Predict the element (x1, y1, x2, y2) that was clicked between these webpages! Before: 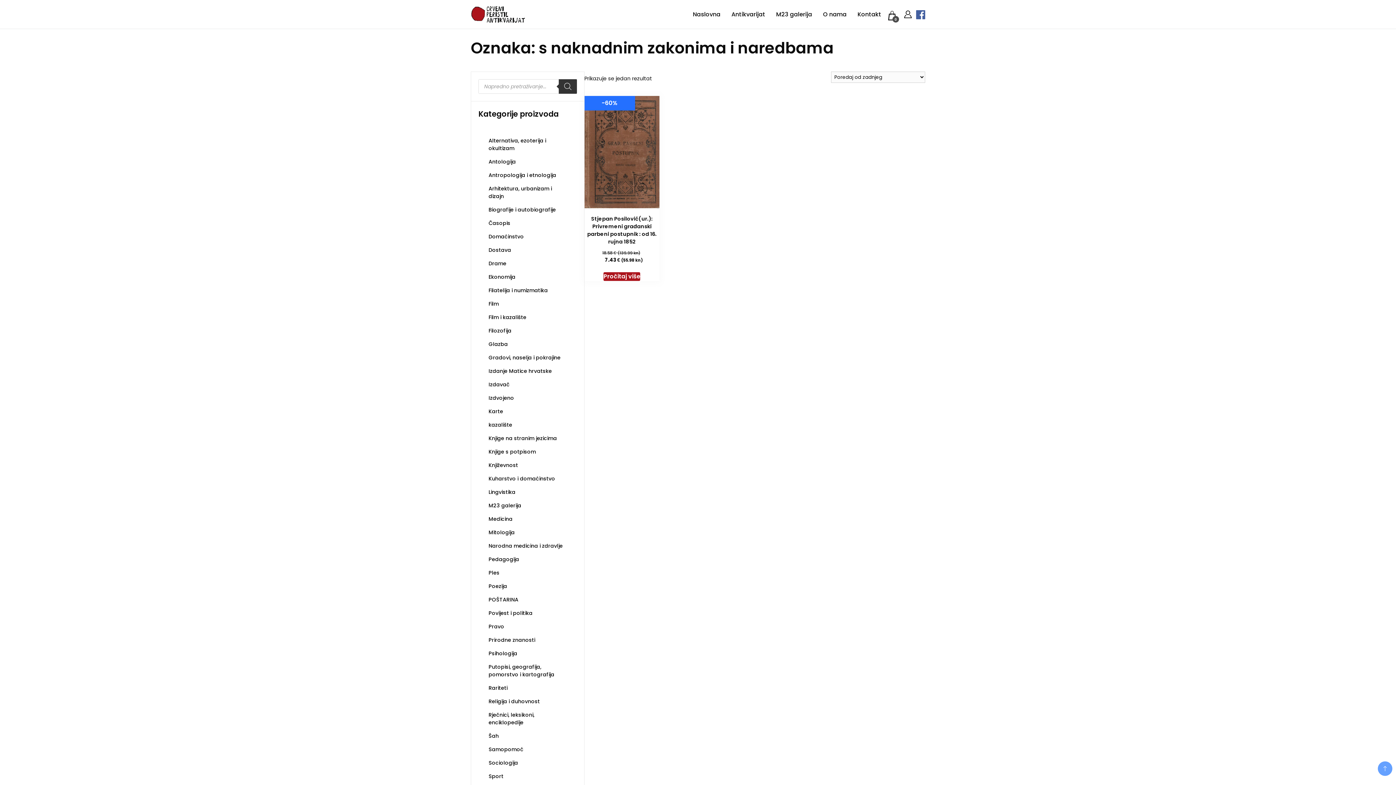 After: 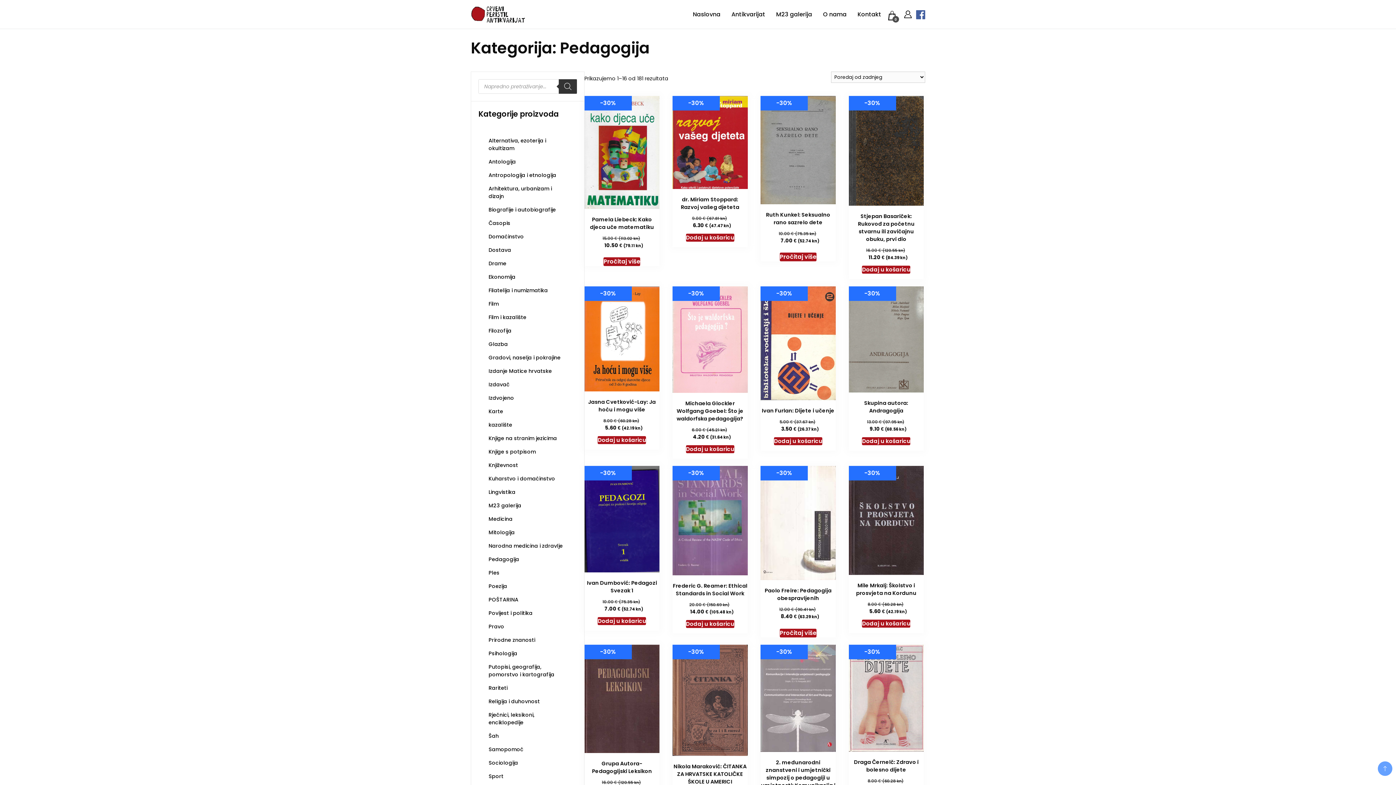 Action: label: Pedagogija bbox: (488, 556, 519, 563)